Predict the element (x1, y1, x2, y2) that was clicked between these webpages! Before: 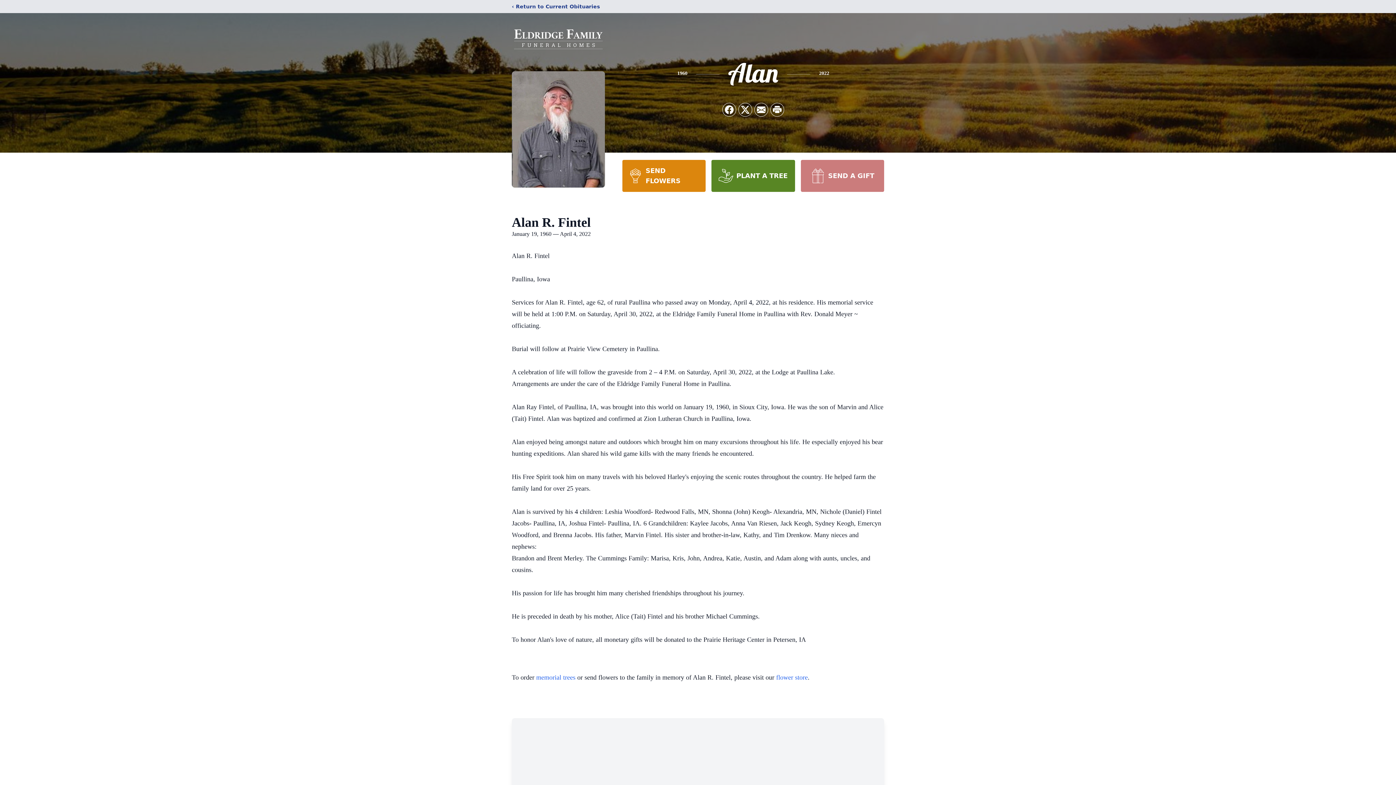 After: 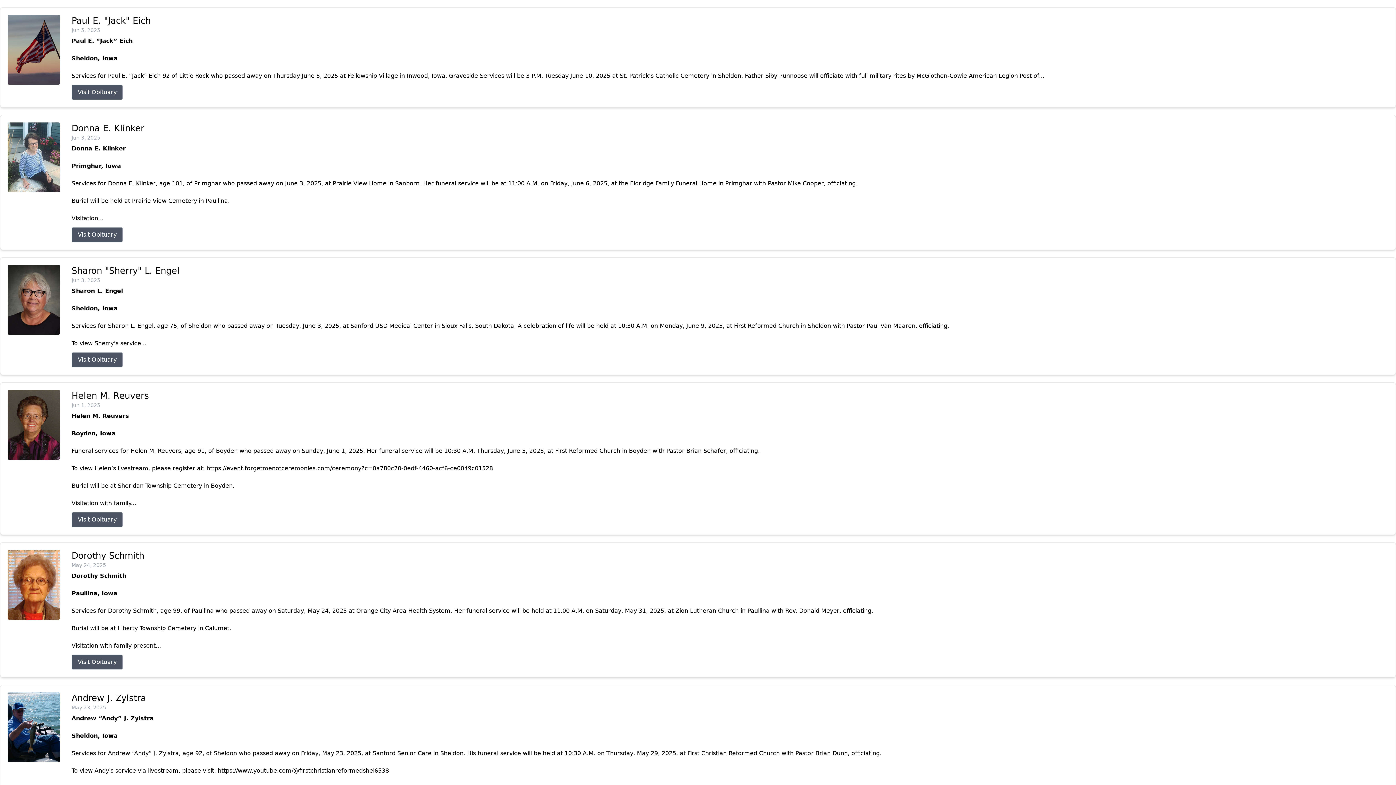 Action: label: ‹ Return to Current Obituaries bbox: (512, 2, 600, 10)